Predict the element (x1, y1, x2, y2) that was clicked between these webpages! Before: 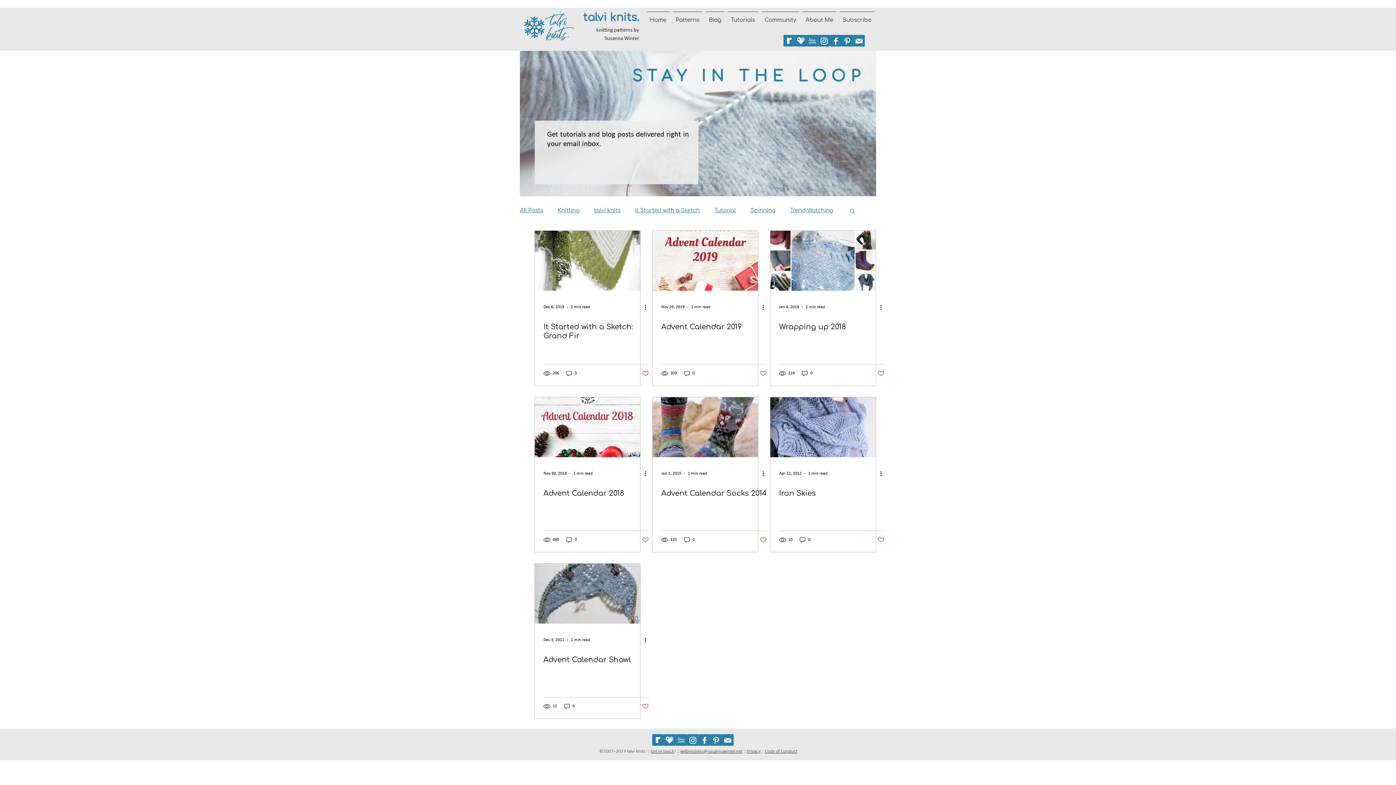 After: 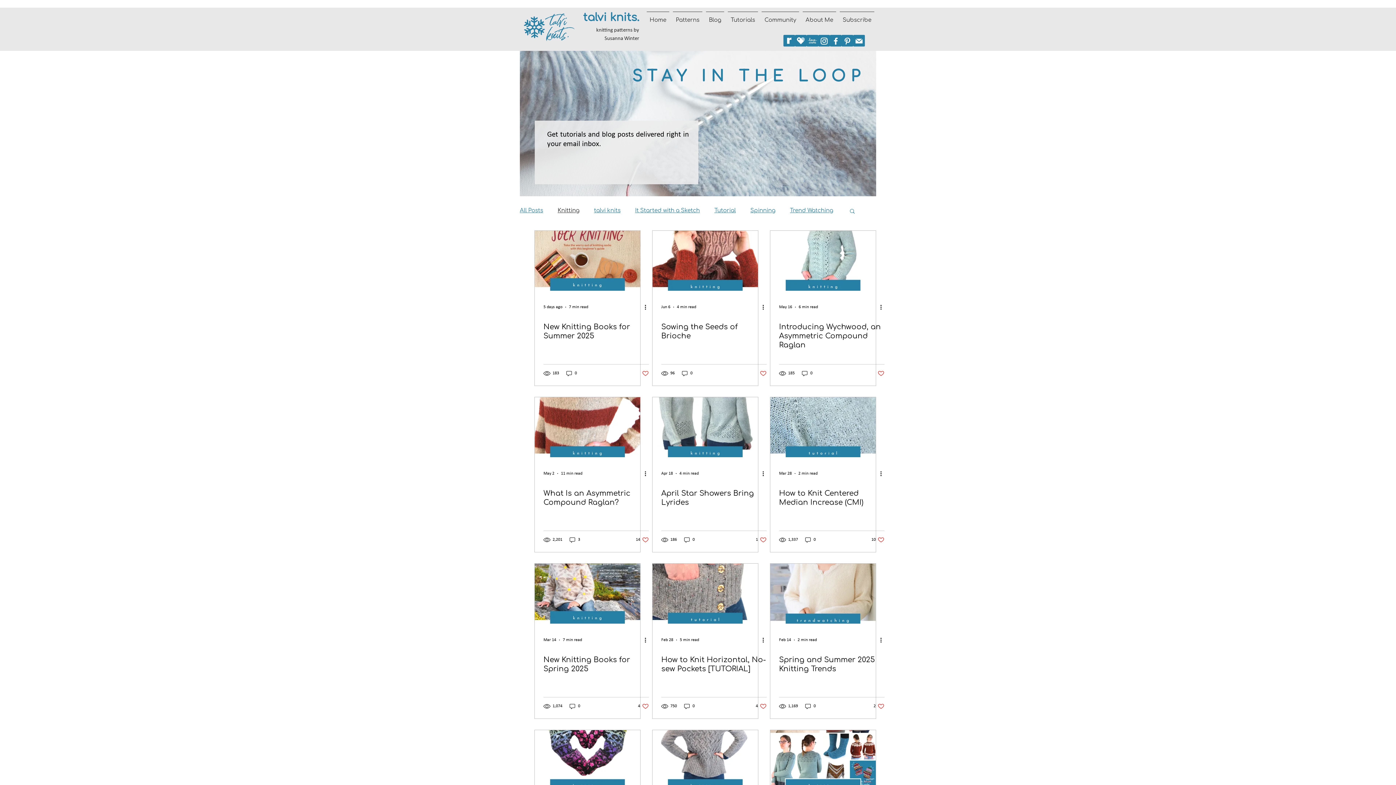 Action: label: Knitting bbox: (557, 207, 579, 214)